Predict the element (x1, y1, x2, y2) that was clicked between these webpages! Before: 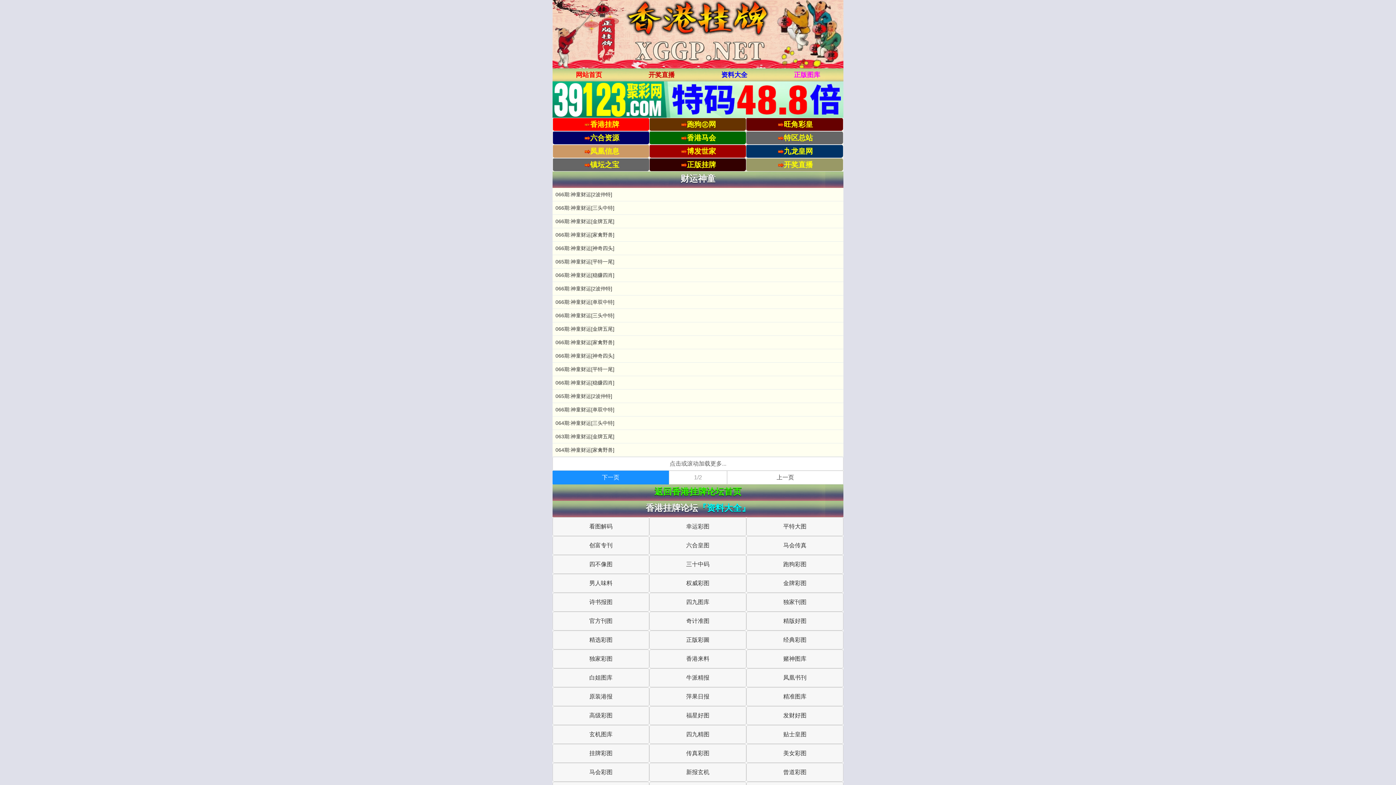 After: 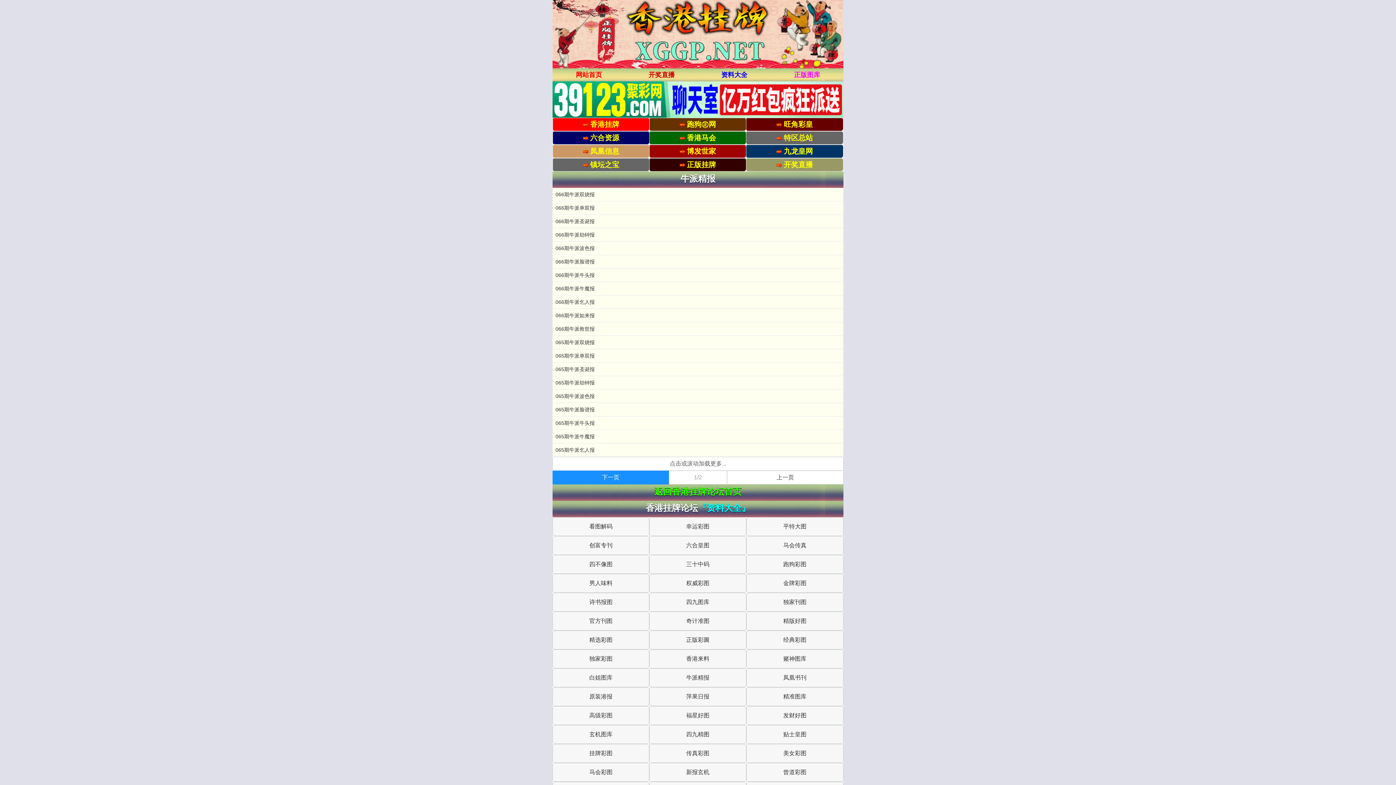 Action: label: 牛派精报 bbox: (649, 668, 746, 687)